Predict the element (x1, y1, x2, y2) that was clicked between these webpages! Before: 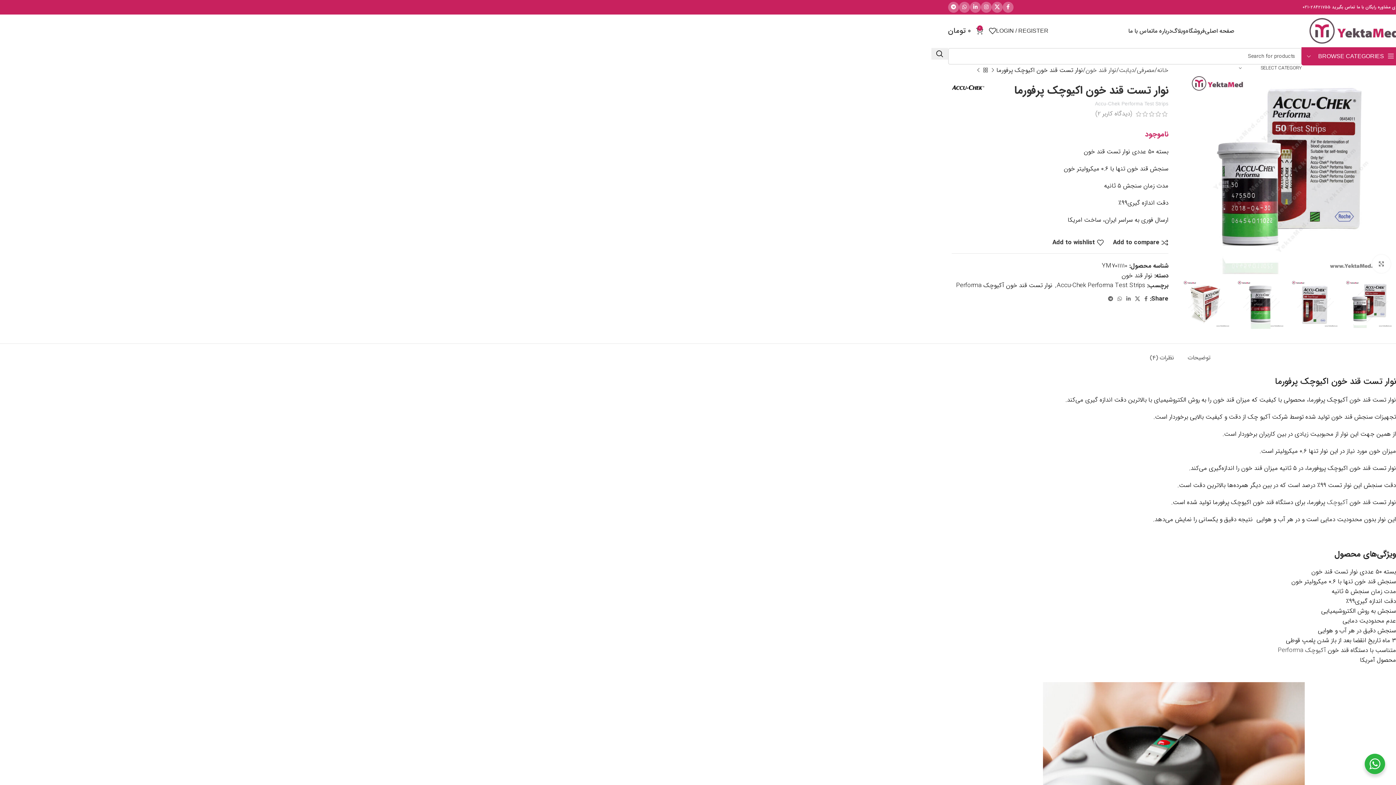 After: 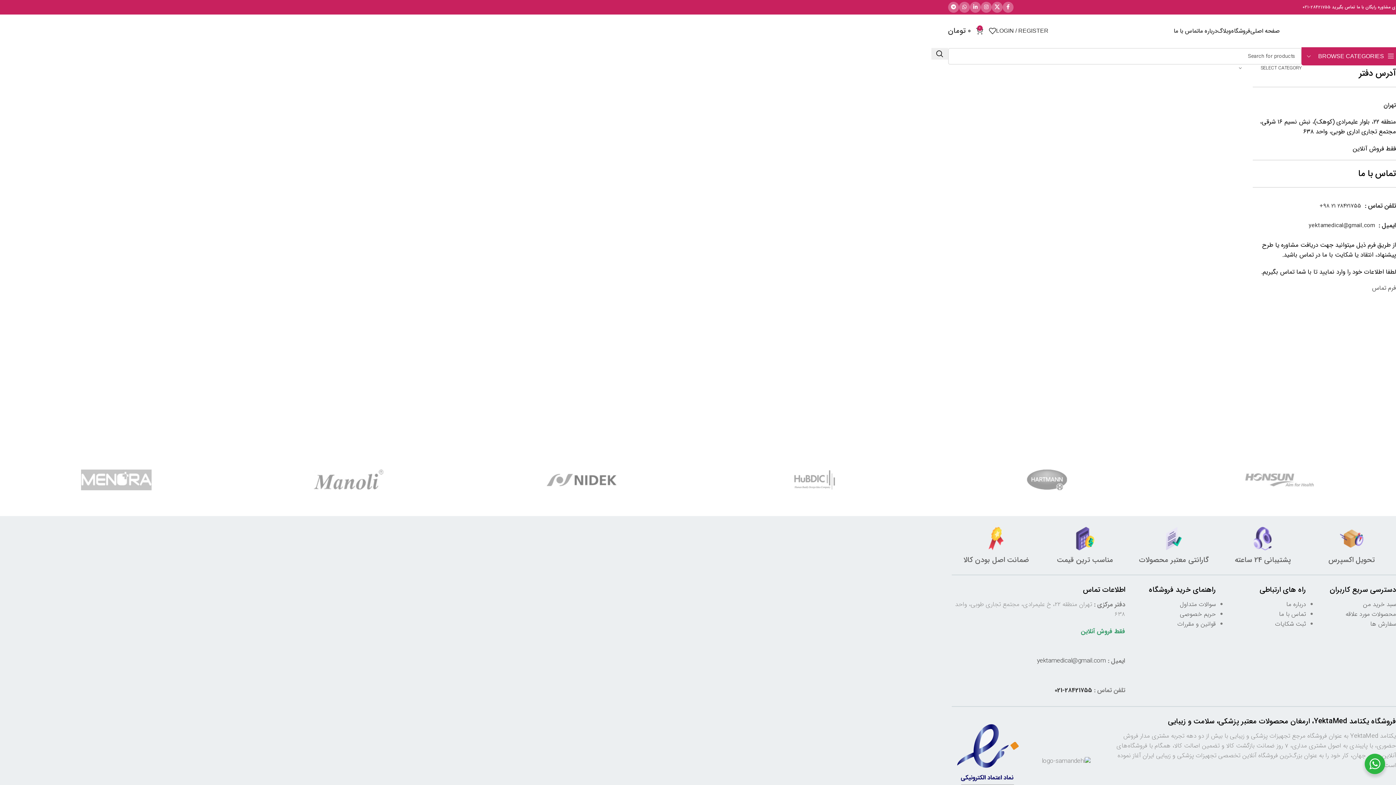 Action: label: تماس با ما bbox: (1128, 23, 1153, 38)